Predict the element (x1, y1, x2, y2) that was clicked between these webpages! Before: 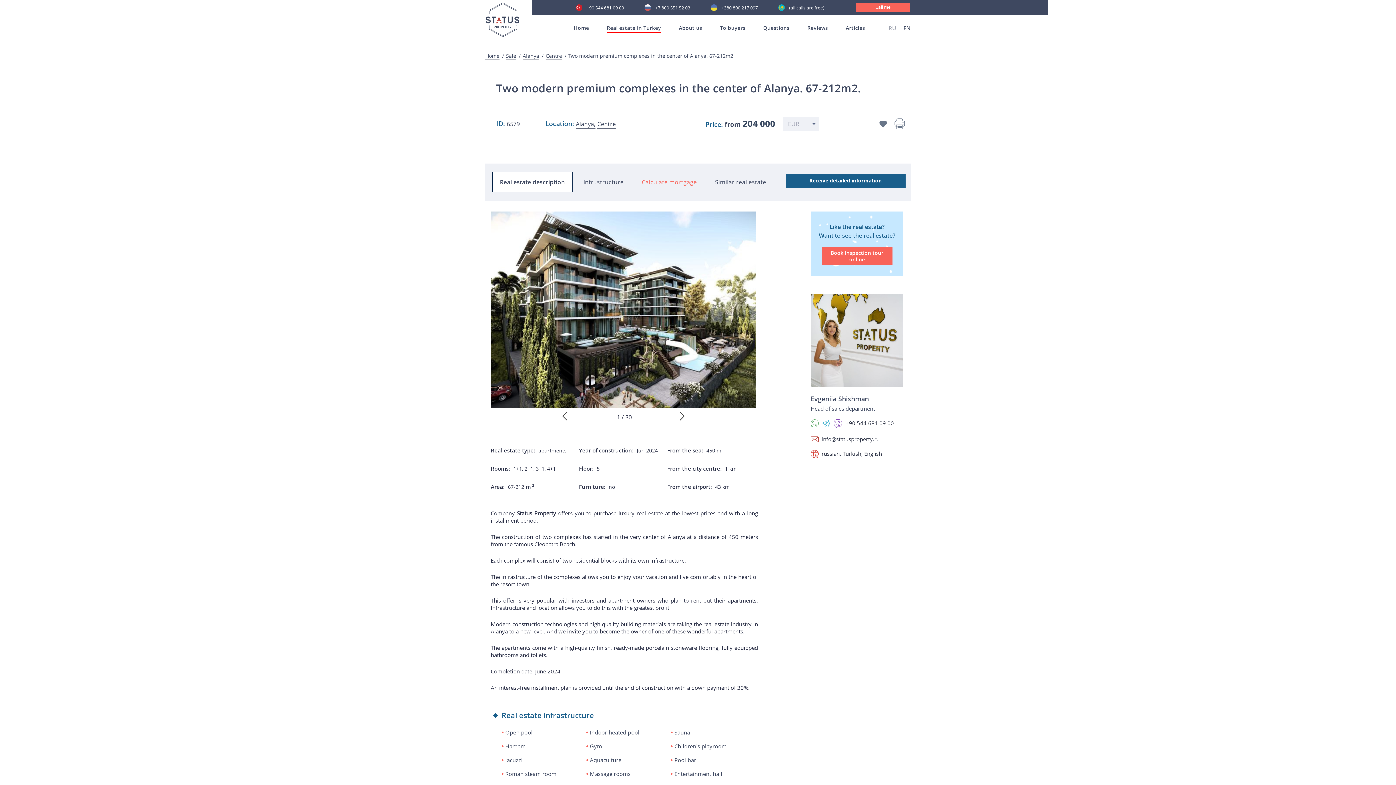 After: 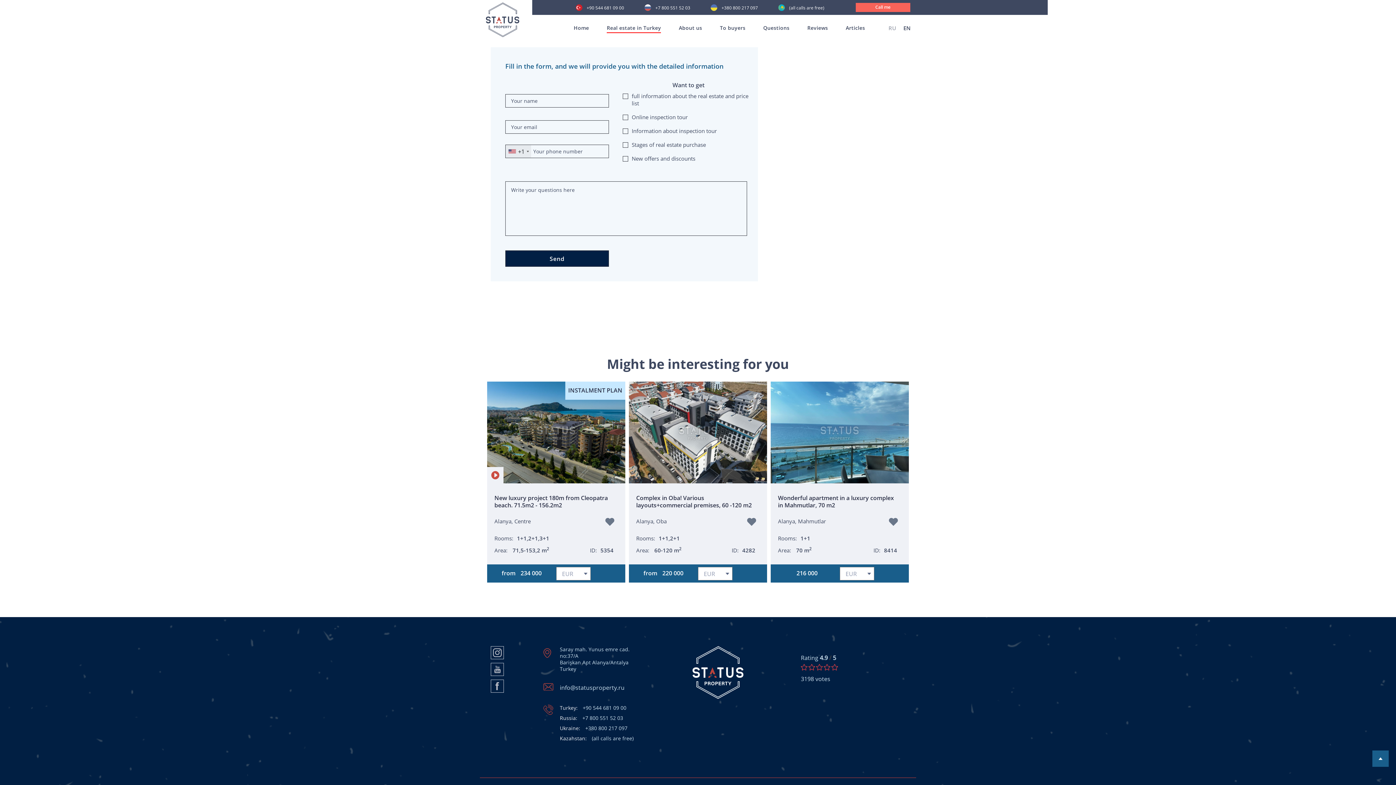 Action: label: Receive detailed information bbox: (785, 163, 905, 200)